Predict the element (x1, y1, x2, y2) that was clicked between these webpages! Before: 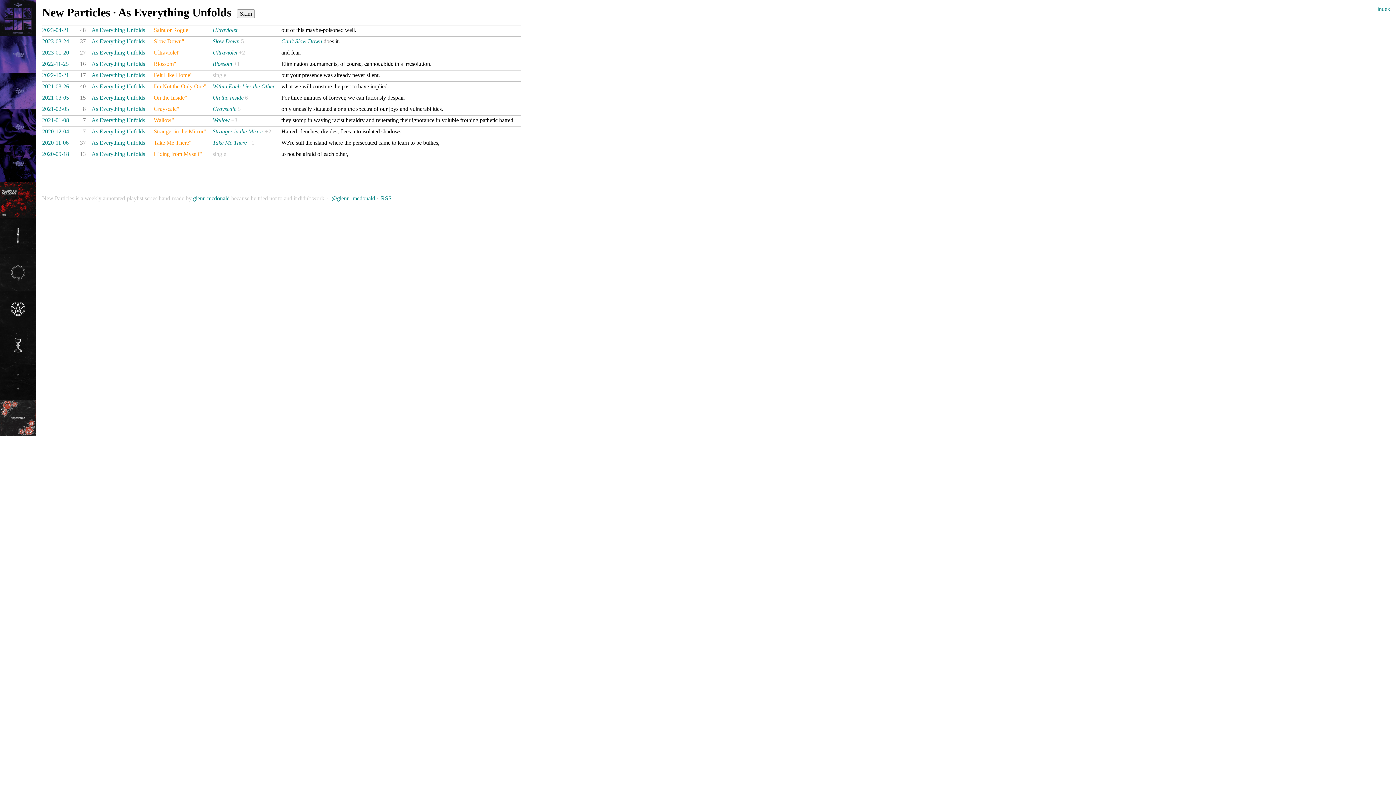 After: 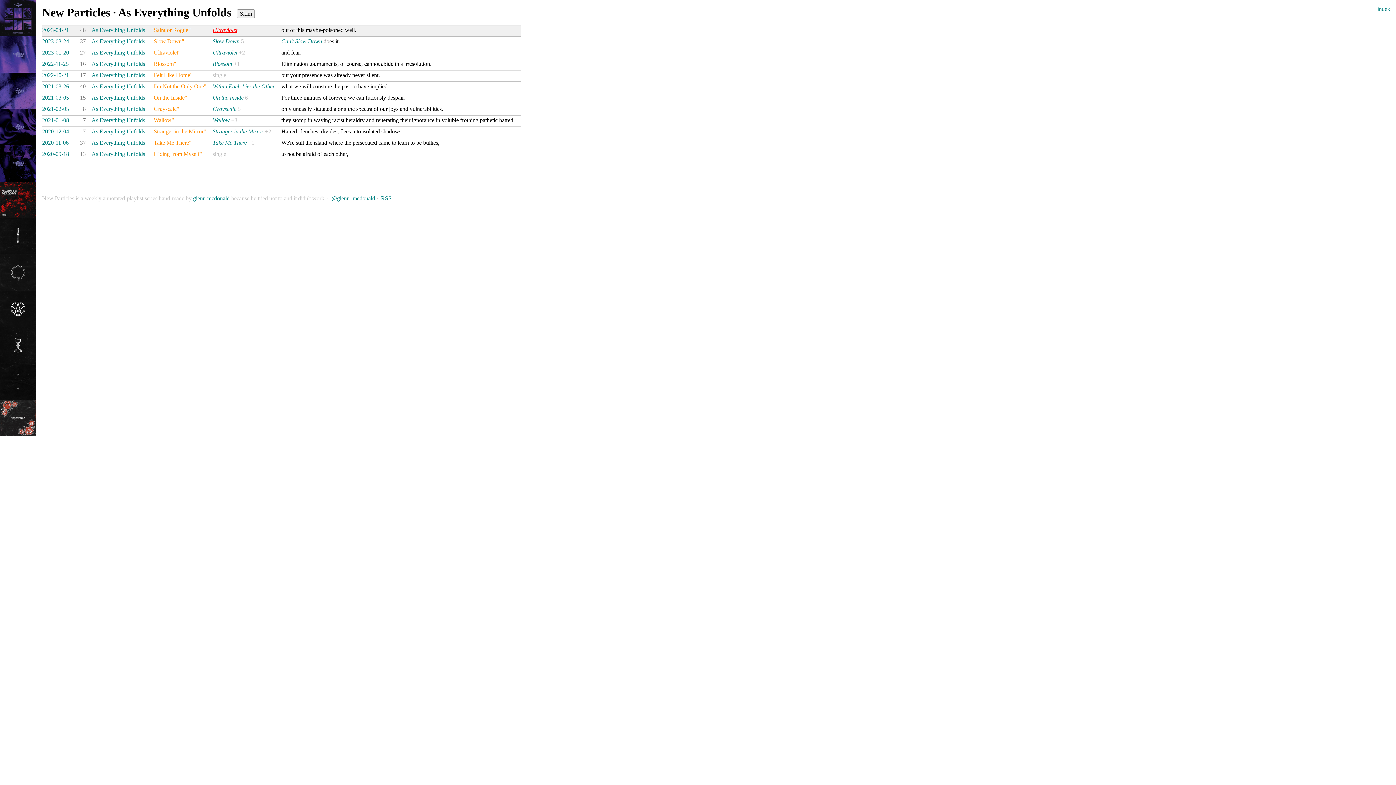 Action: bbox: (212, 26, 237, 33) label: Ultraviolet